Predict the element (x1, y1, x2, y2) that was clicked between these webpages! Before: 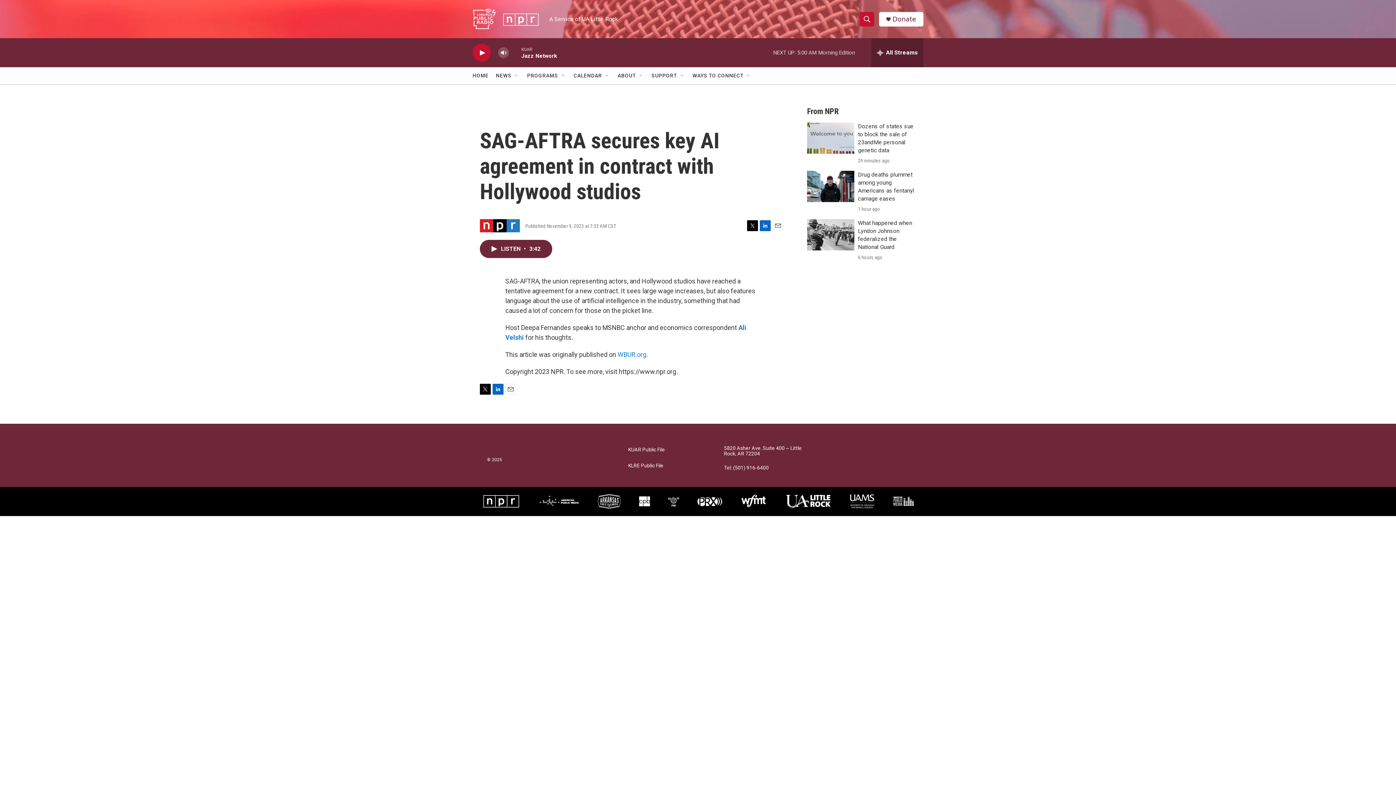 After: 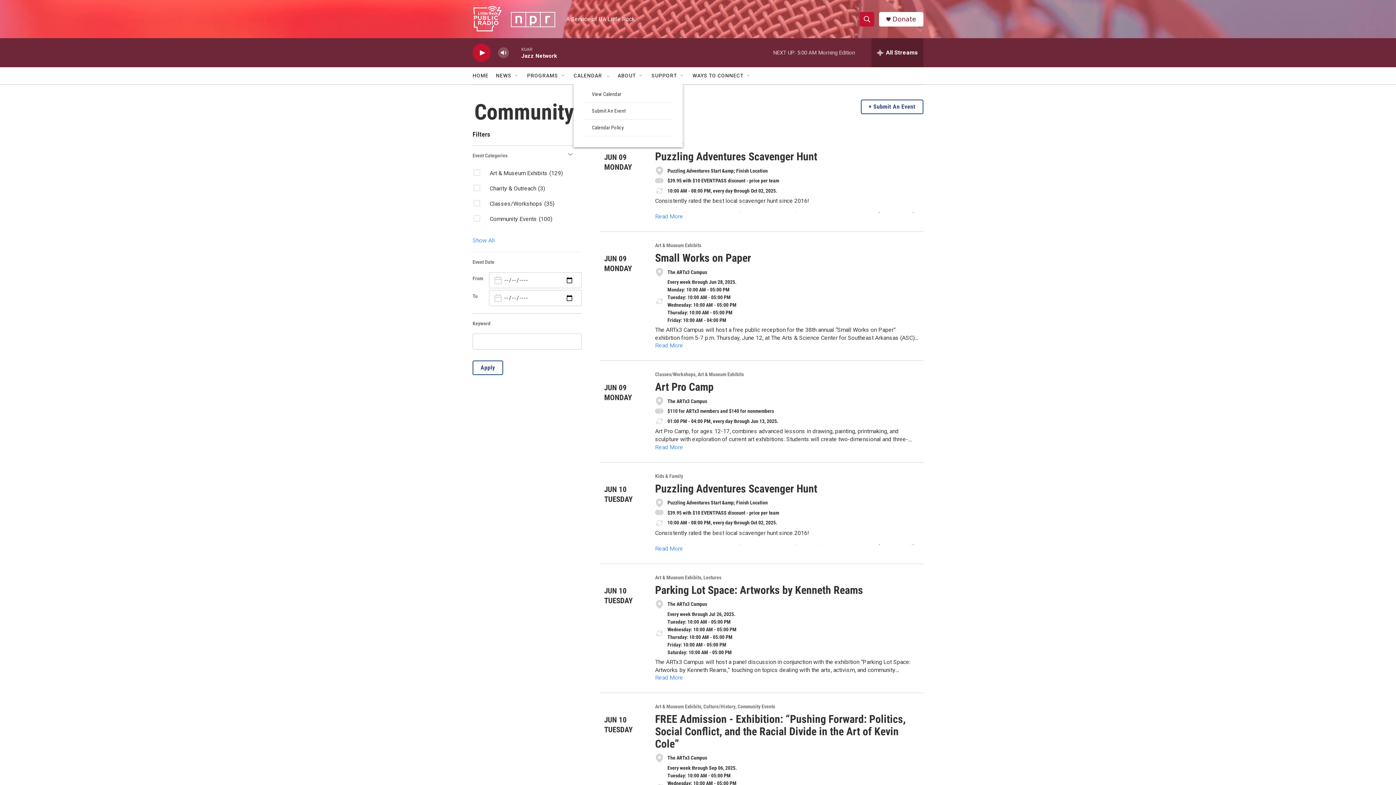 Action: label: CALENDAR bbox: (573, 67, 602, 84)